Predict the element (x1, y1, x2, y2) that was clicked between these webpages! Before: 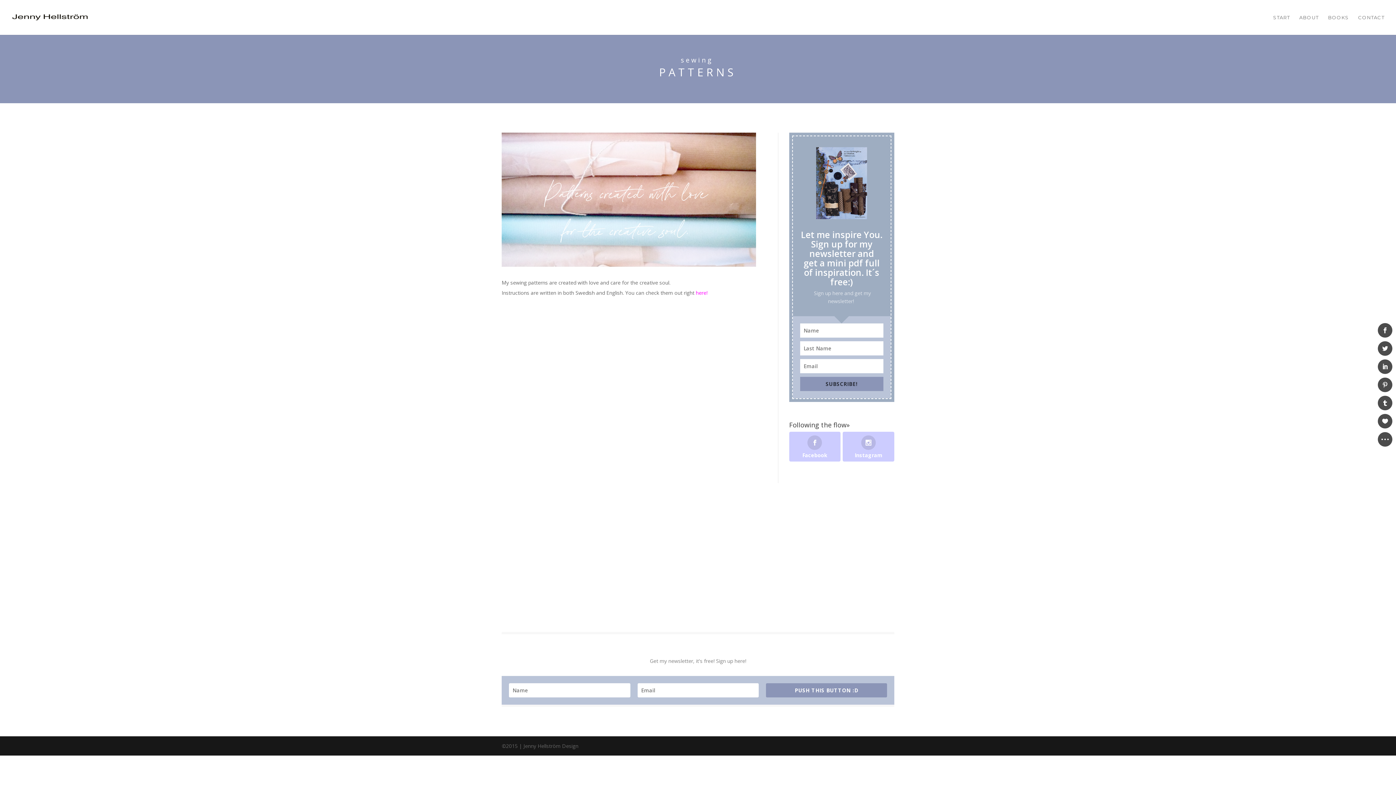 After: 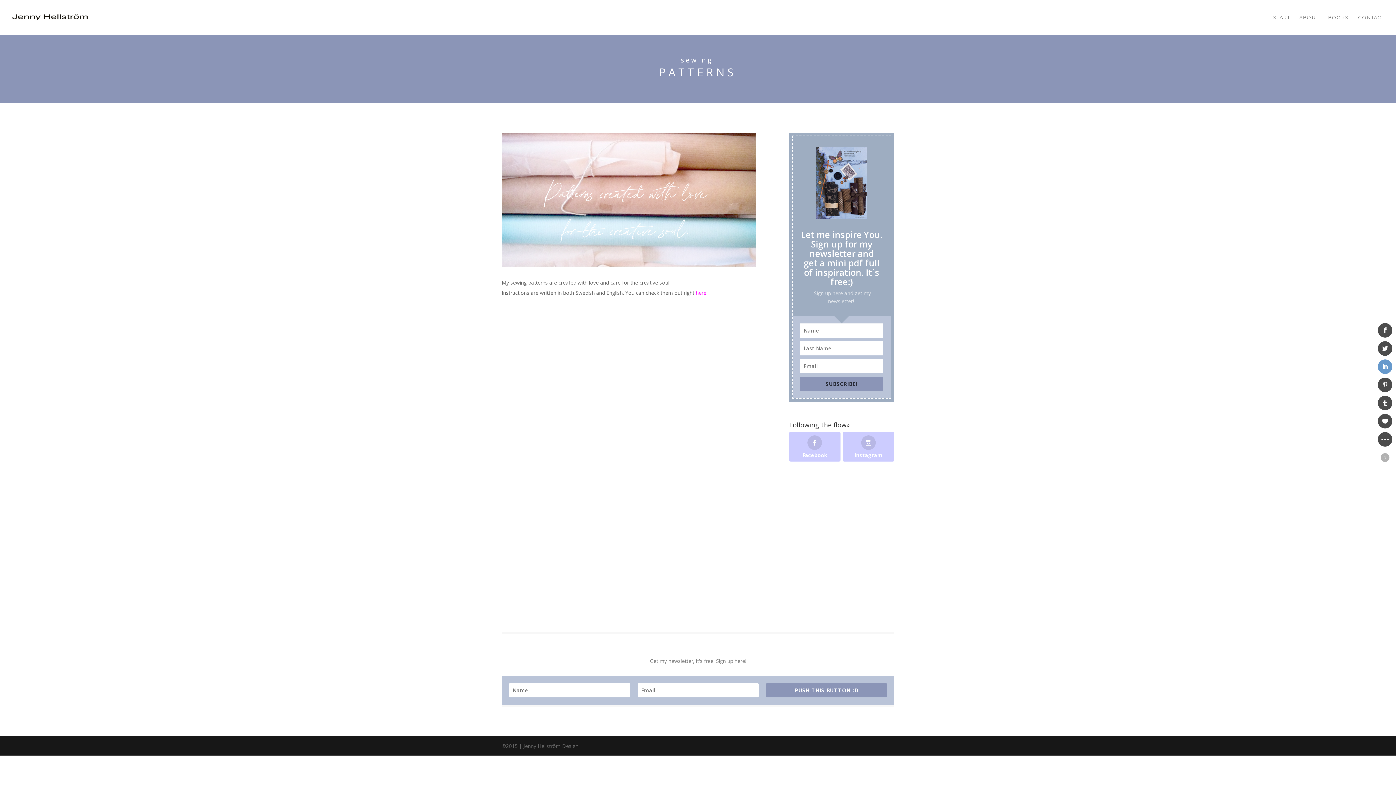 Action: bbox: (1378, 359, 1392, 374)